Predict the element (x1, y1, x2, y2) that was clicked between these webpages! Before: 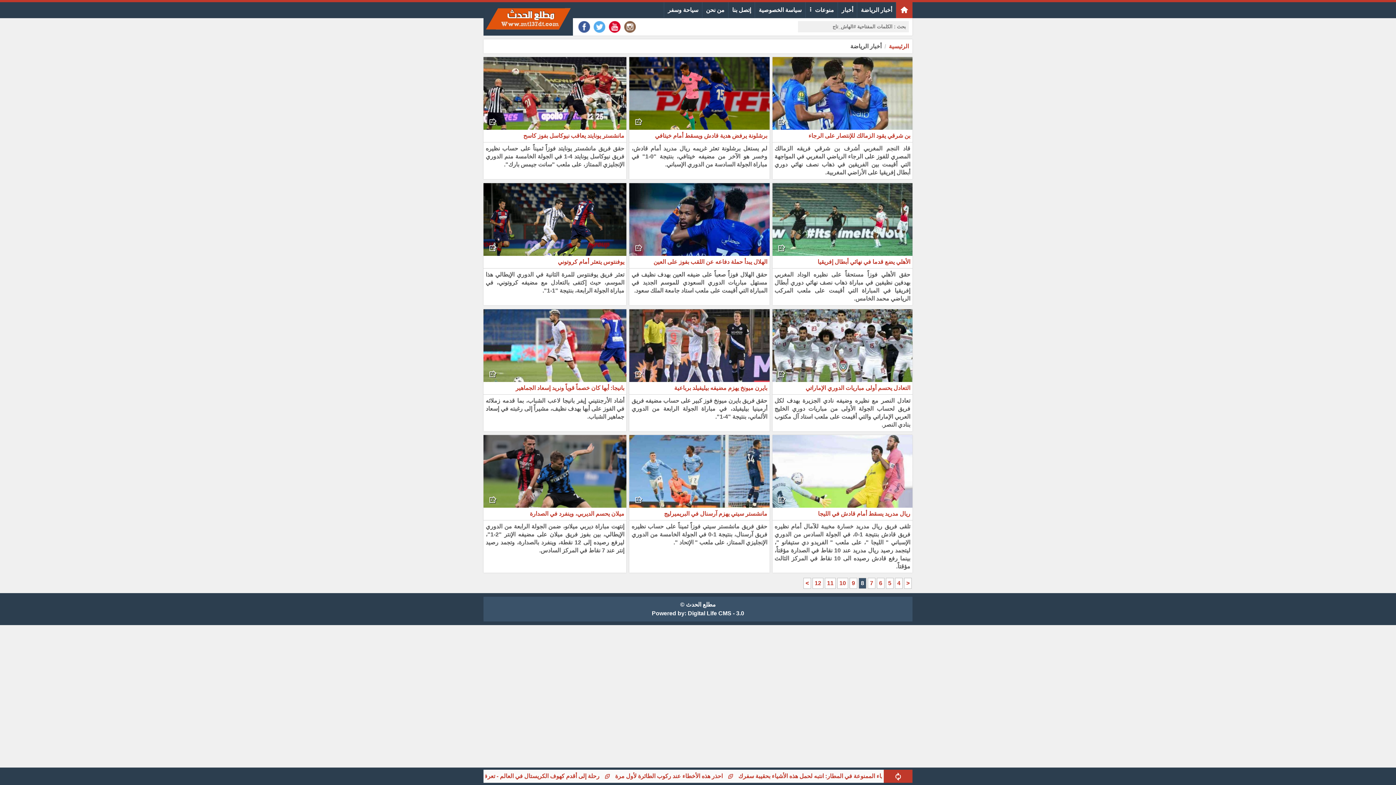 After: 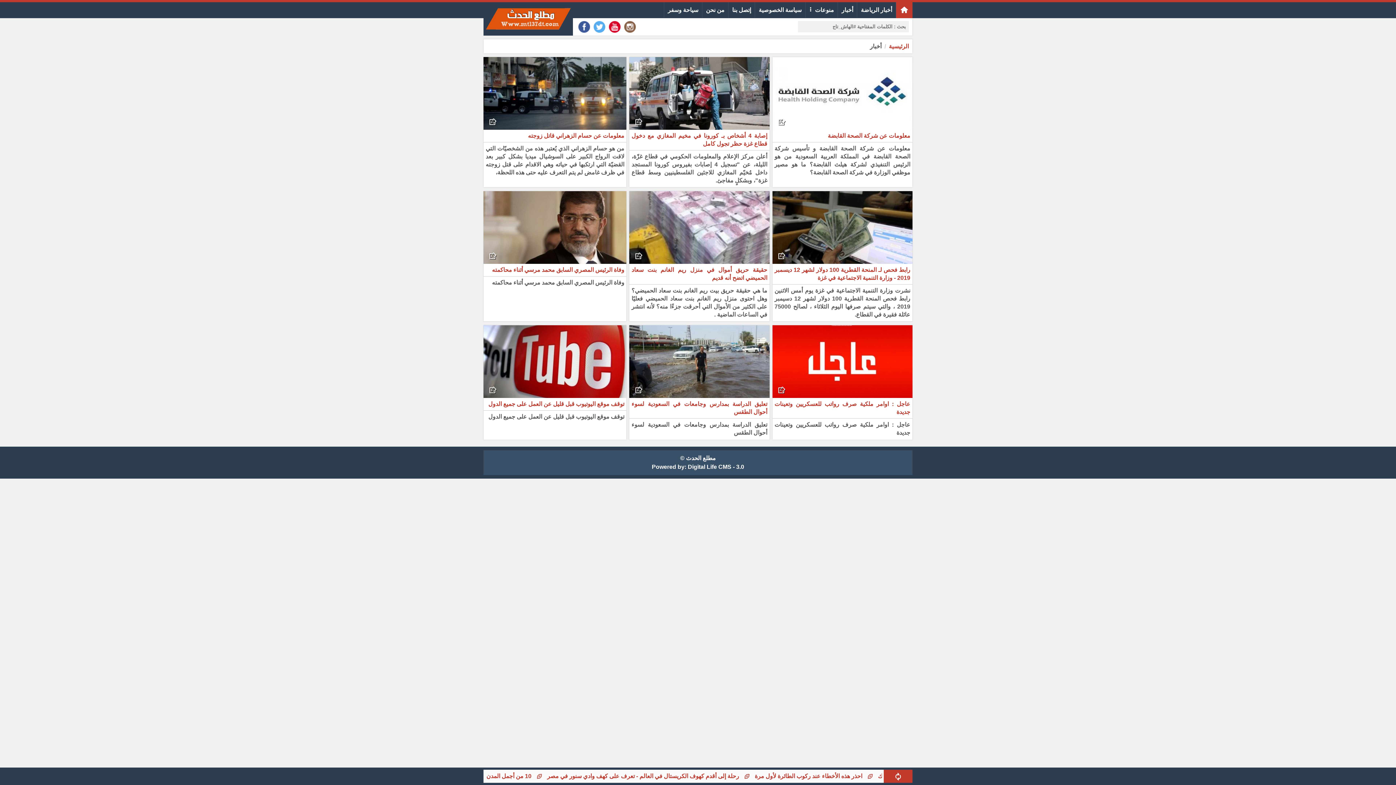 Action: label: أخبار bbox: (837, 2, 857, 17)